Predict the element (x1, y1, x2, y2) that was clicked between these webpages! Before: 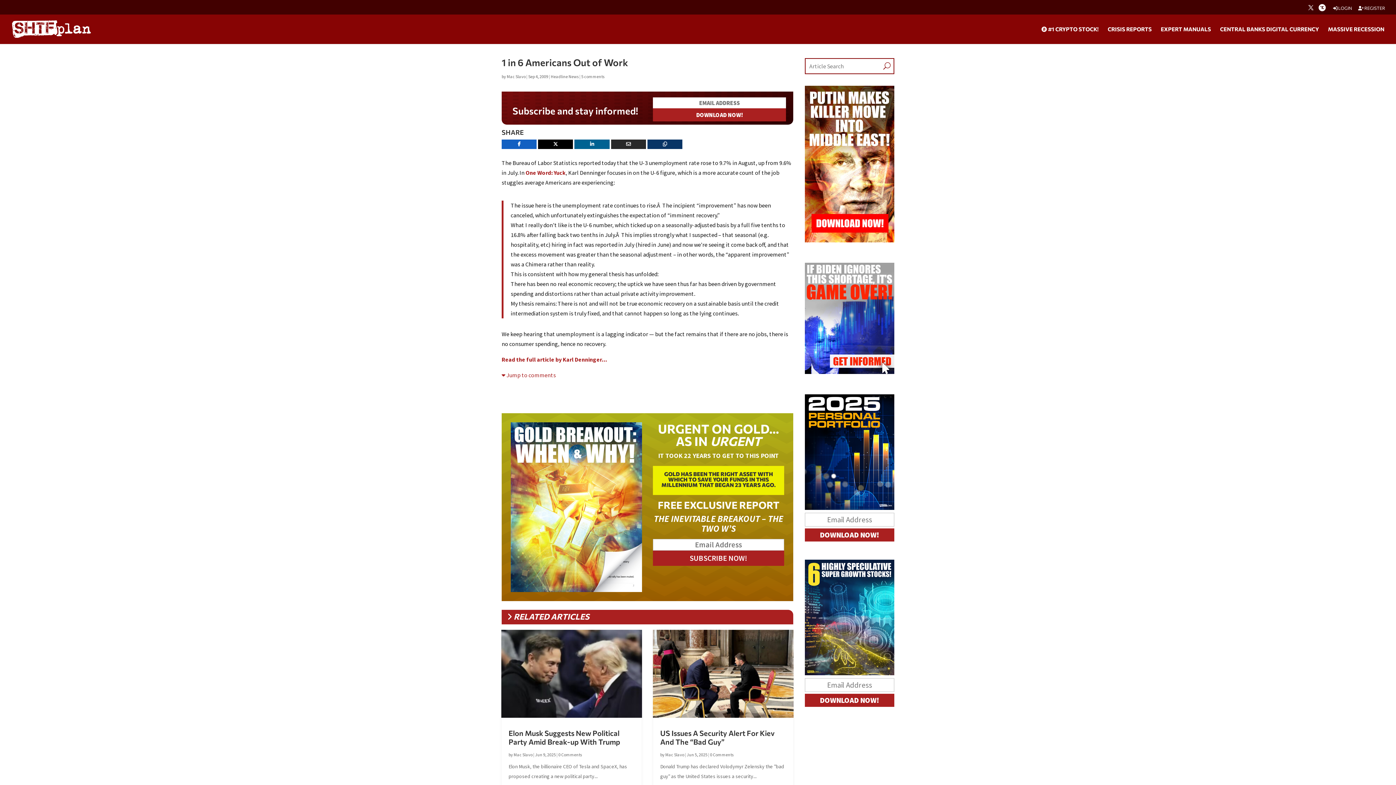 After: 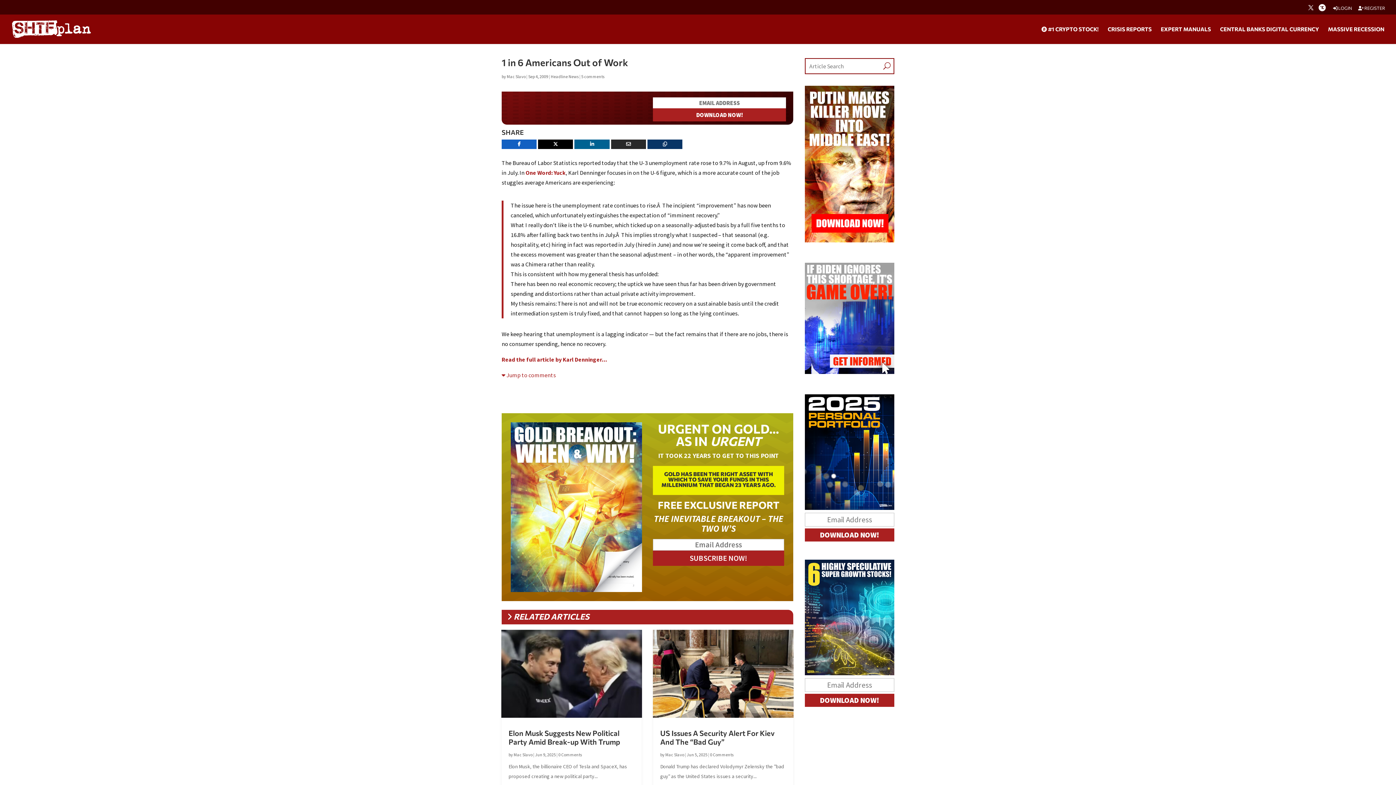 Action: label: Read the full article by Karl Denninger… bbox: (501, 356, 607, 363)